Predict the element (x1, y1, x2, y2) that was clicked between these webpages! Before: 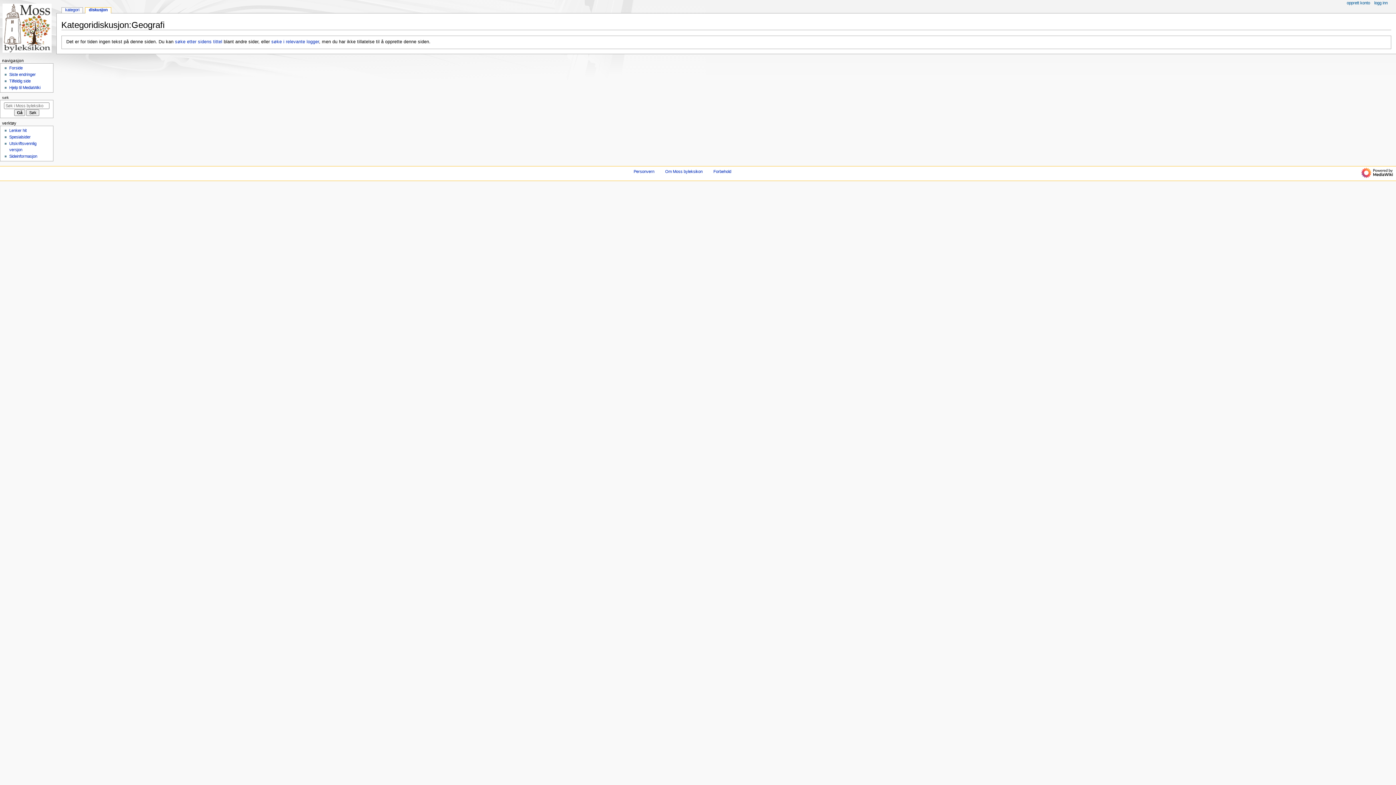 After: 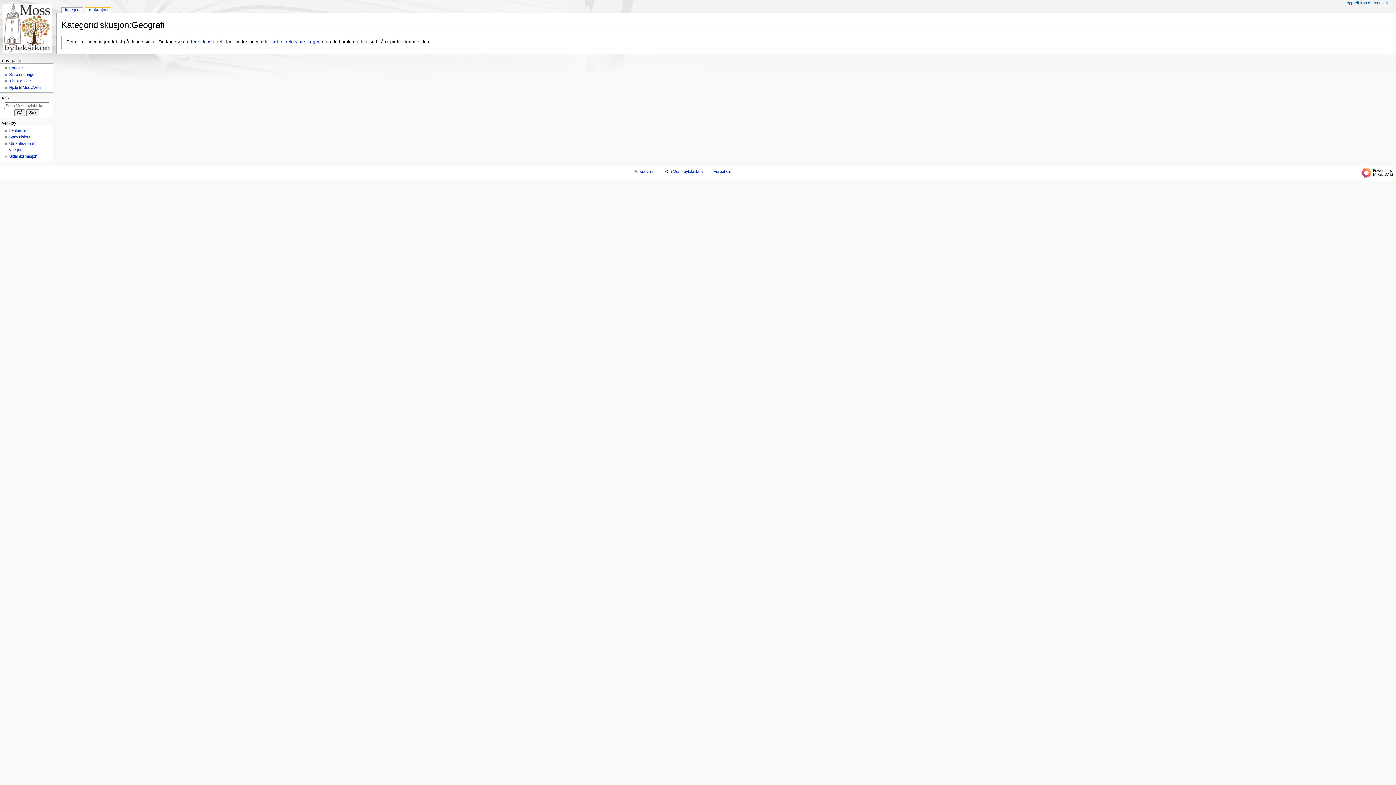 Action: label: diskusjon bbox: (85, 7, 111, 13)